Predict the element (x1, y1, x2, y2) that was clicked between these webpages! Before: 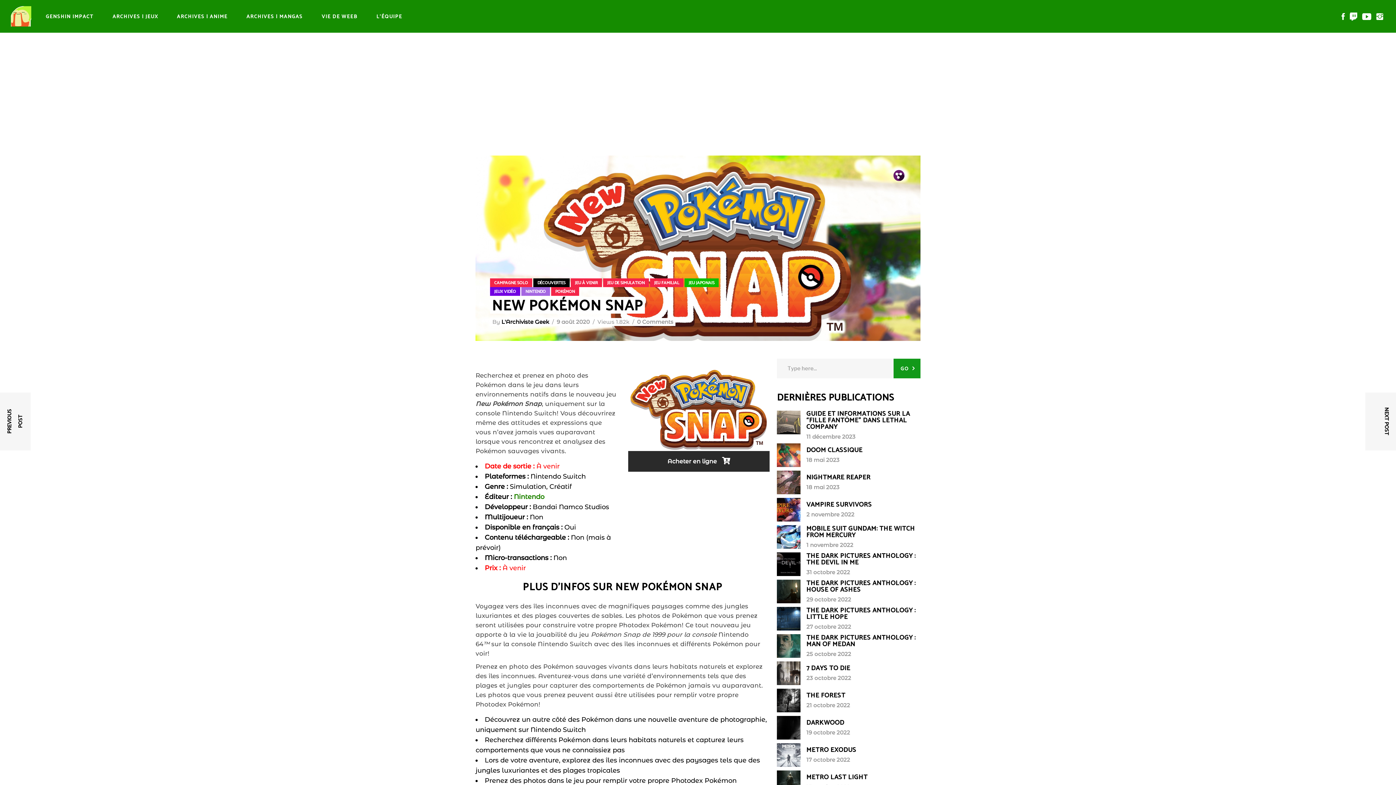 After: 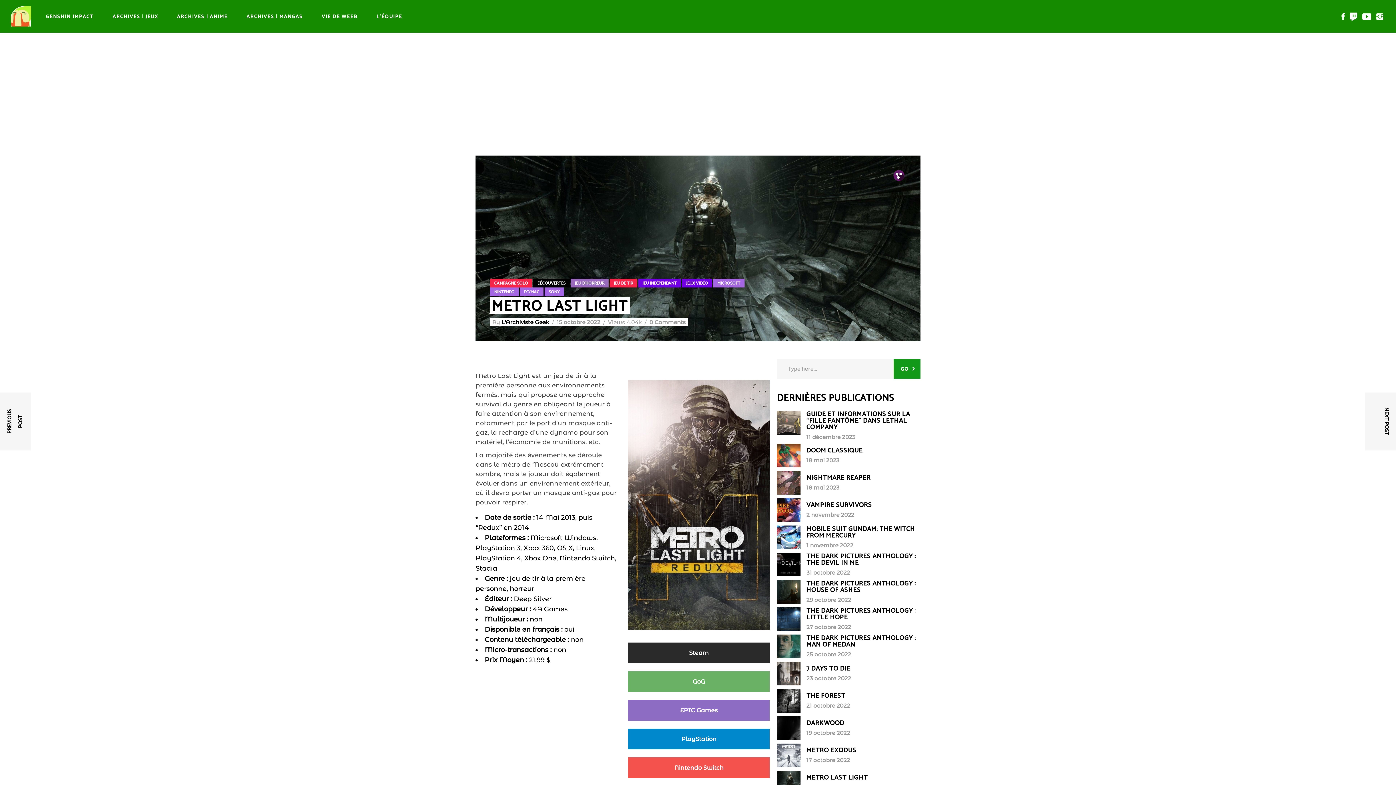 Action: bbox: (777, 771, 800, 794)